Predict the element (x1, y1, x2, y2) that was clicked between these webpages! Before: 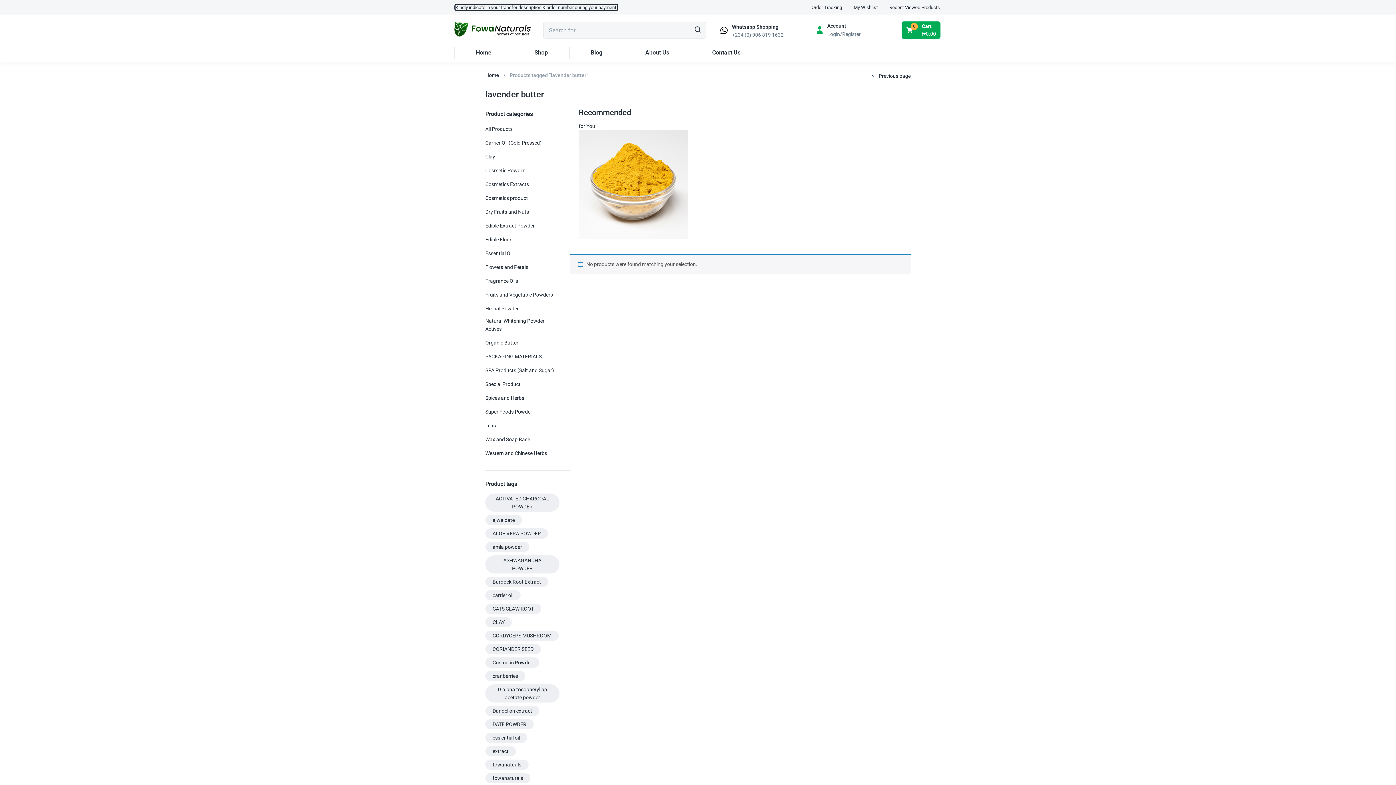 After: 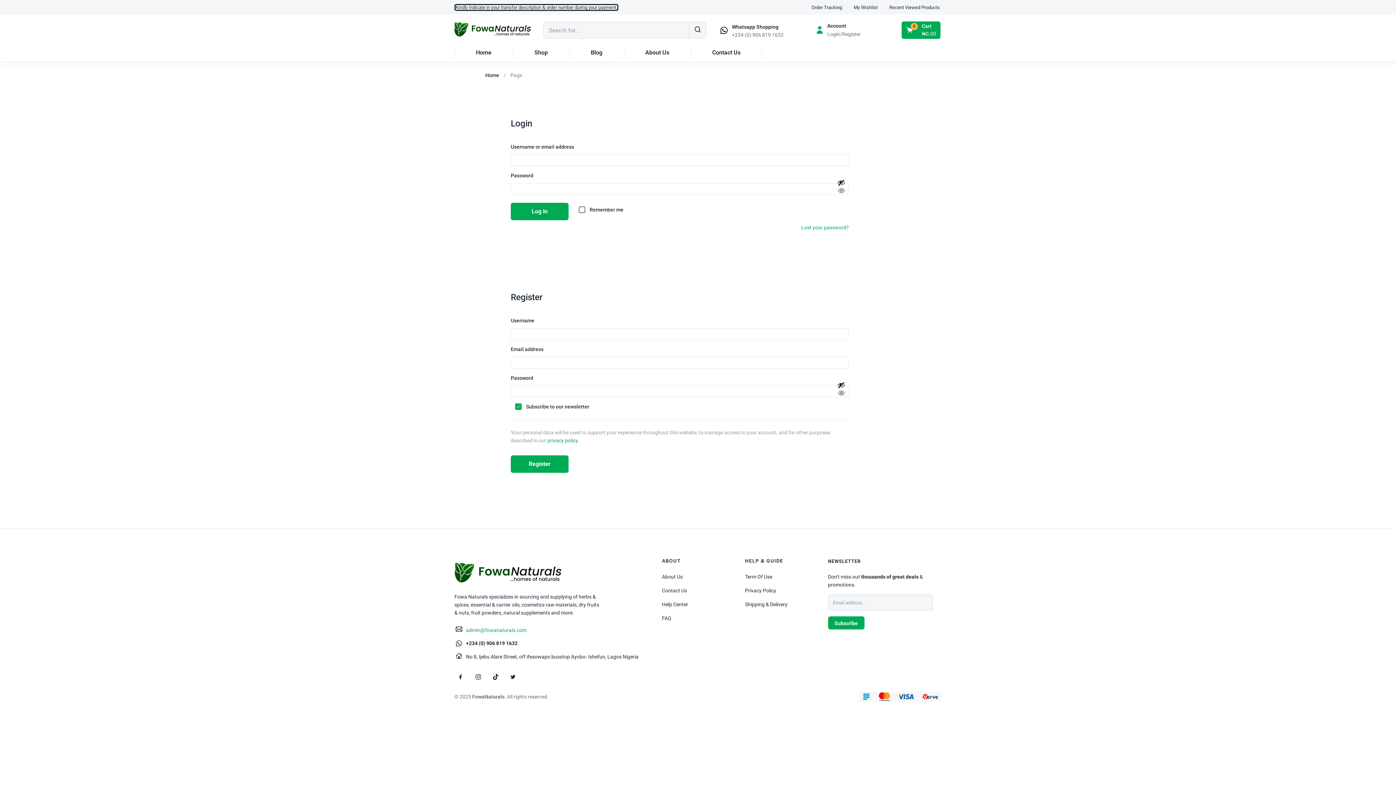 Action: bbox: (814, 21, 860, 38) label: Account
Login/Register